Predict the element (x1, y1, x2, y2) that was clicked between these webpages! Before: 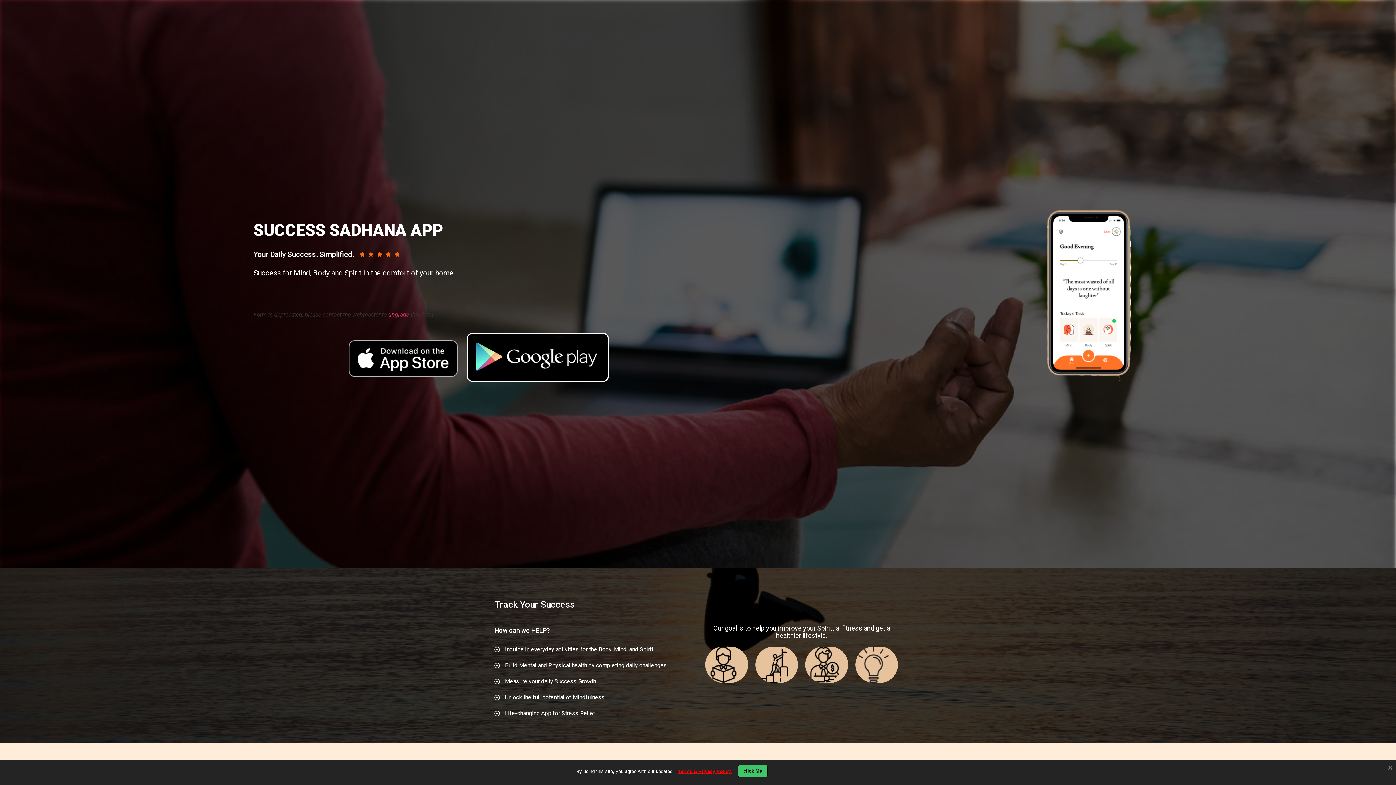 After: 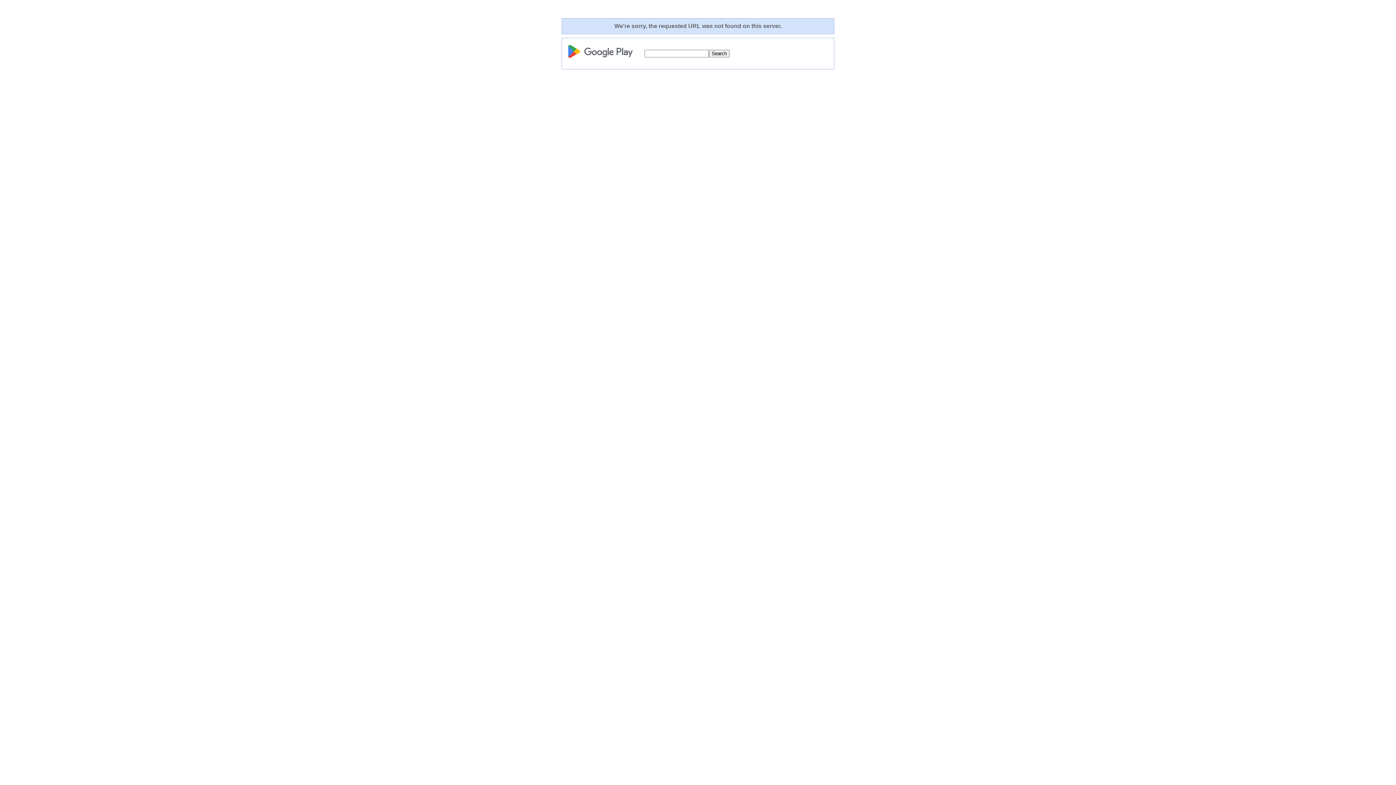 Action: bbox: (533, 350, 592, 366)